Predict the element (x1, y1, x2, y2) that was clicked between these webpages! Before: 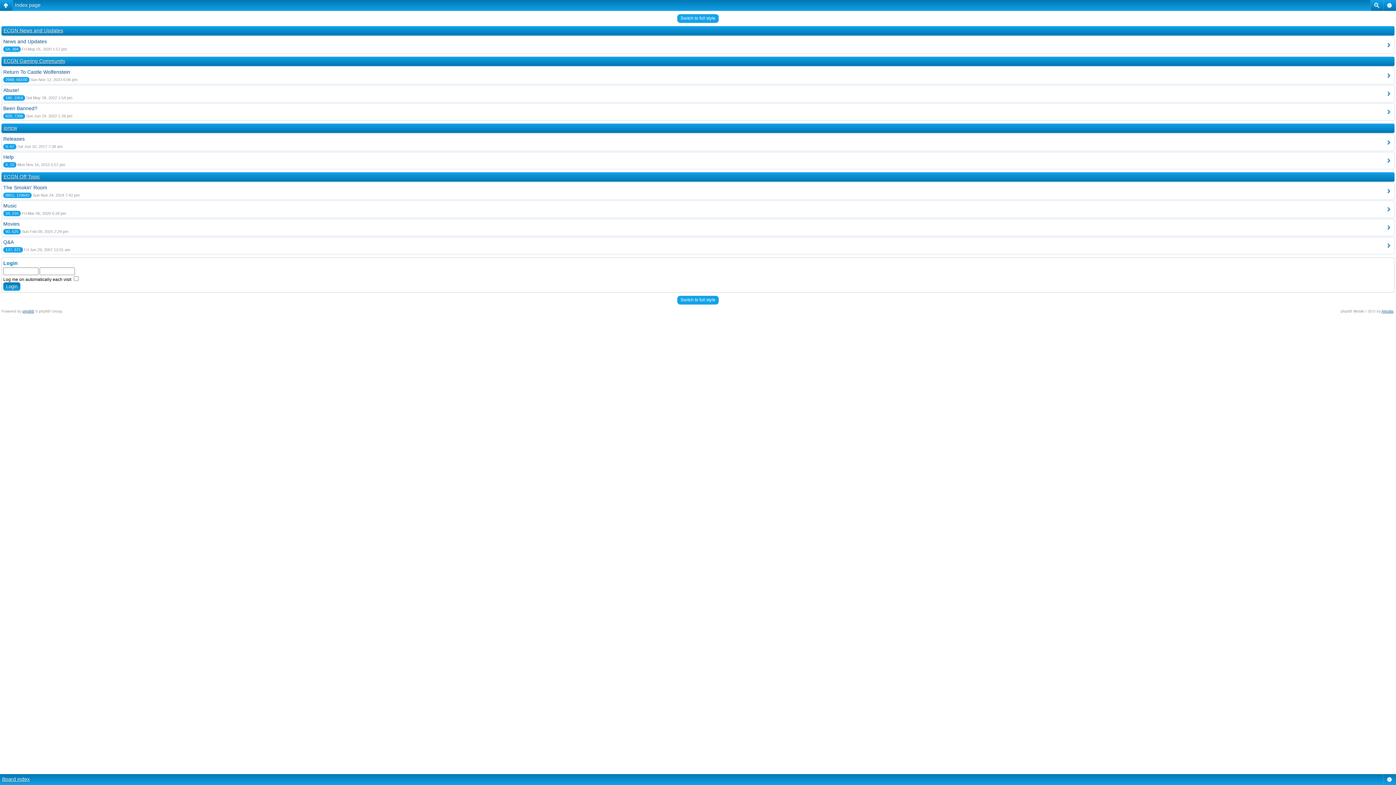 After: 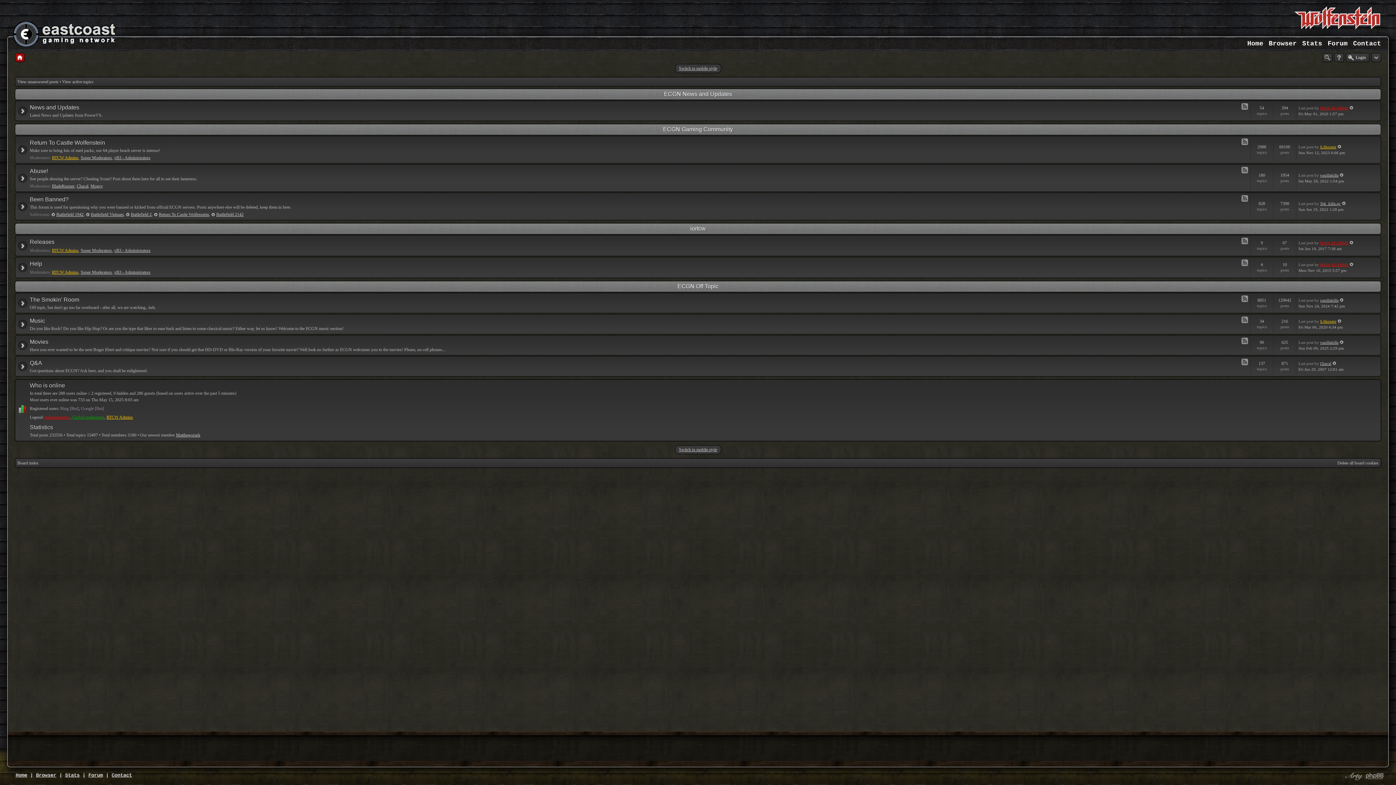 Action: bbox: (677, 296, 718, 304) label: Switch to full style